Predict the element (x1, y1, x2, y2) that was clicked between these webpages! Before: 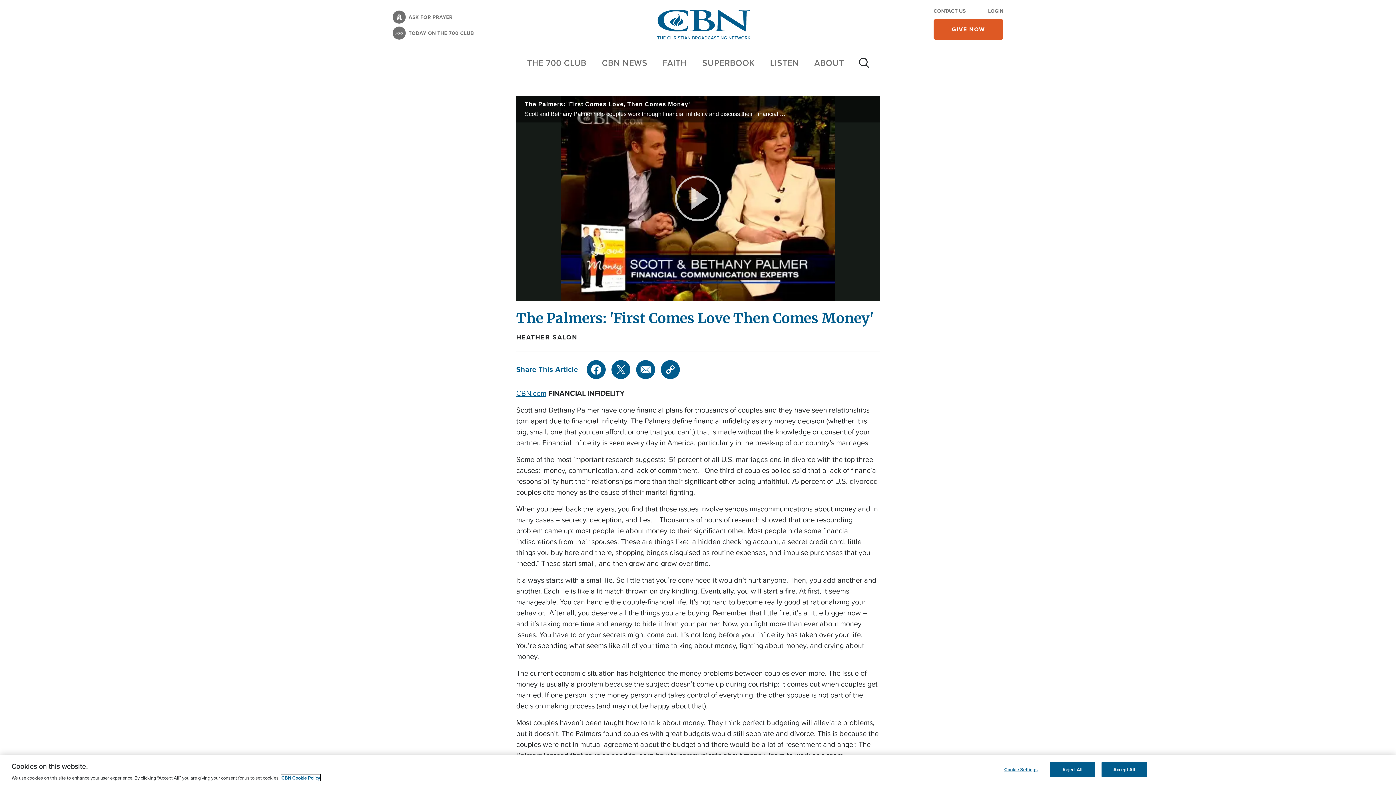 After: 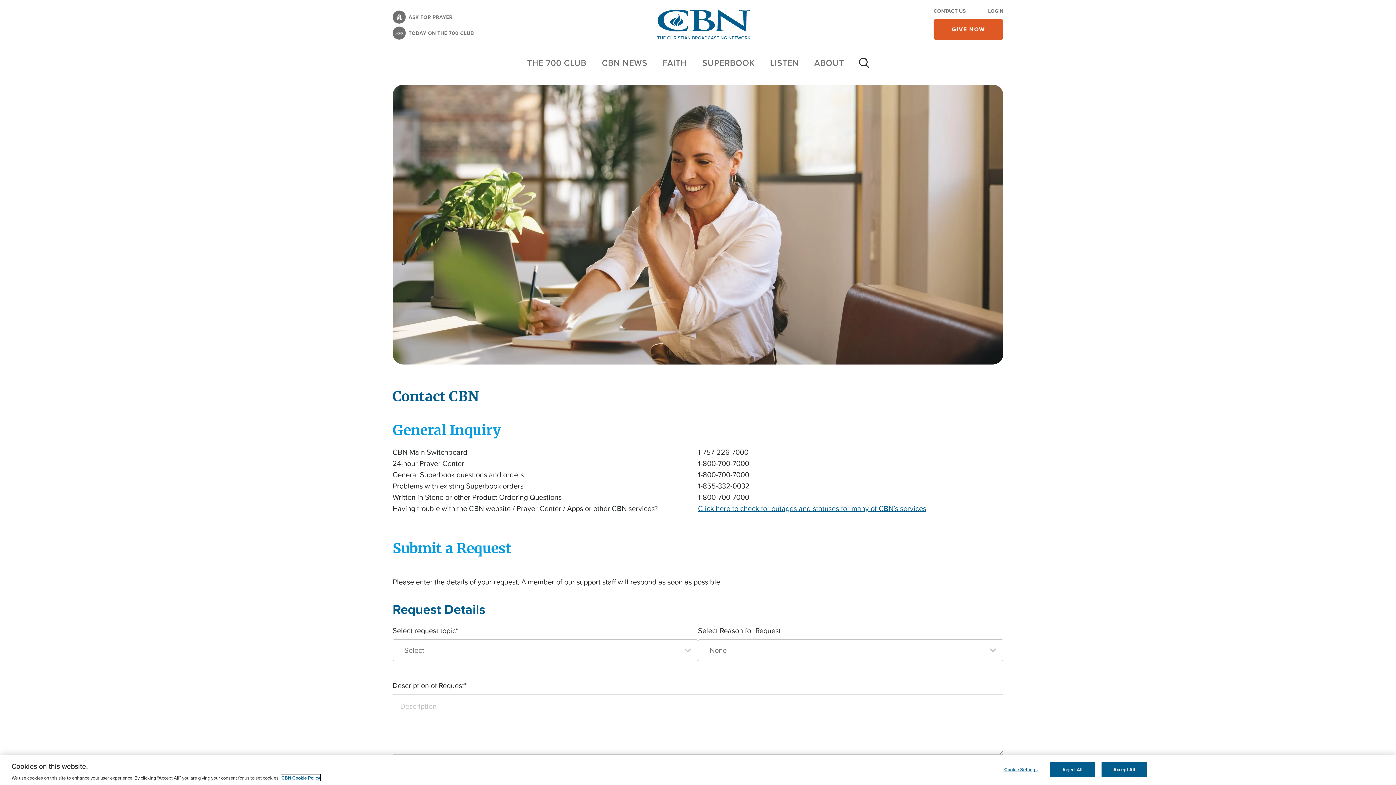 Action: label: CONTACT US bbox: (933, 7, 965, 14)